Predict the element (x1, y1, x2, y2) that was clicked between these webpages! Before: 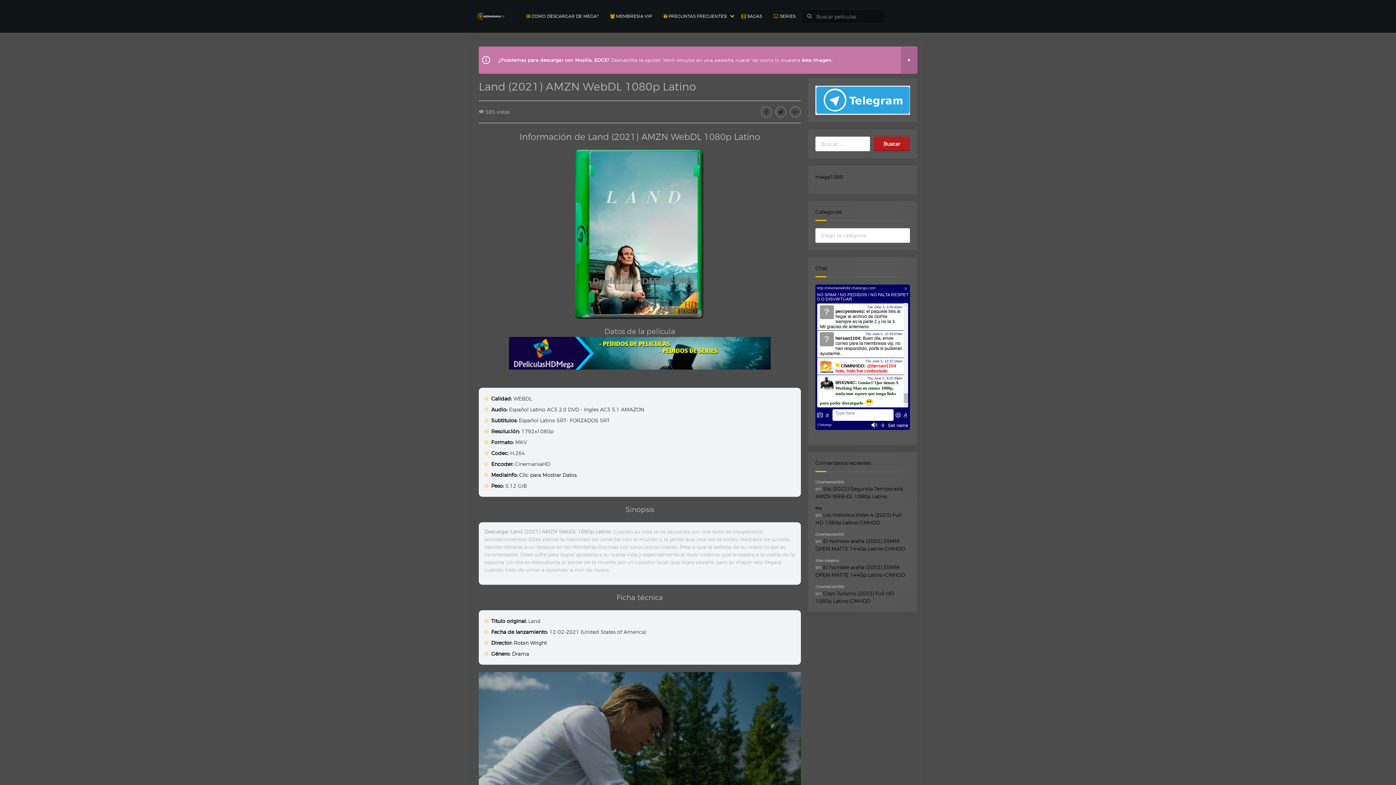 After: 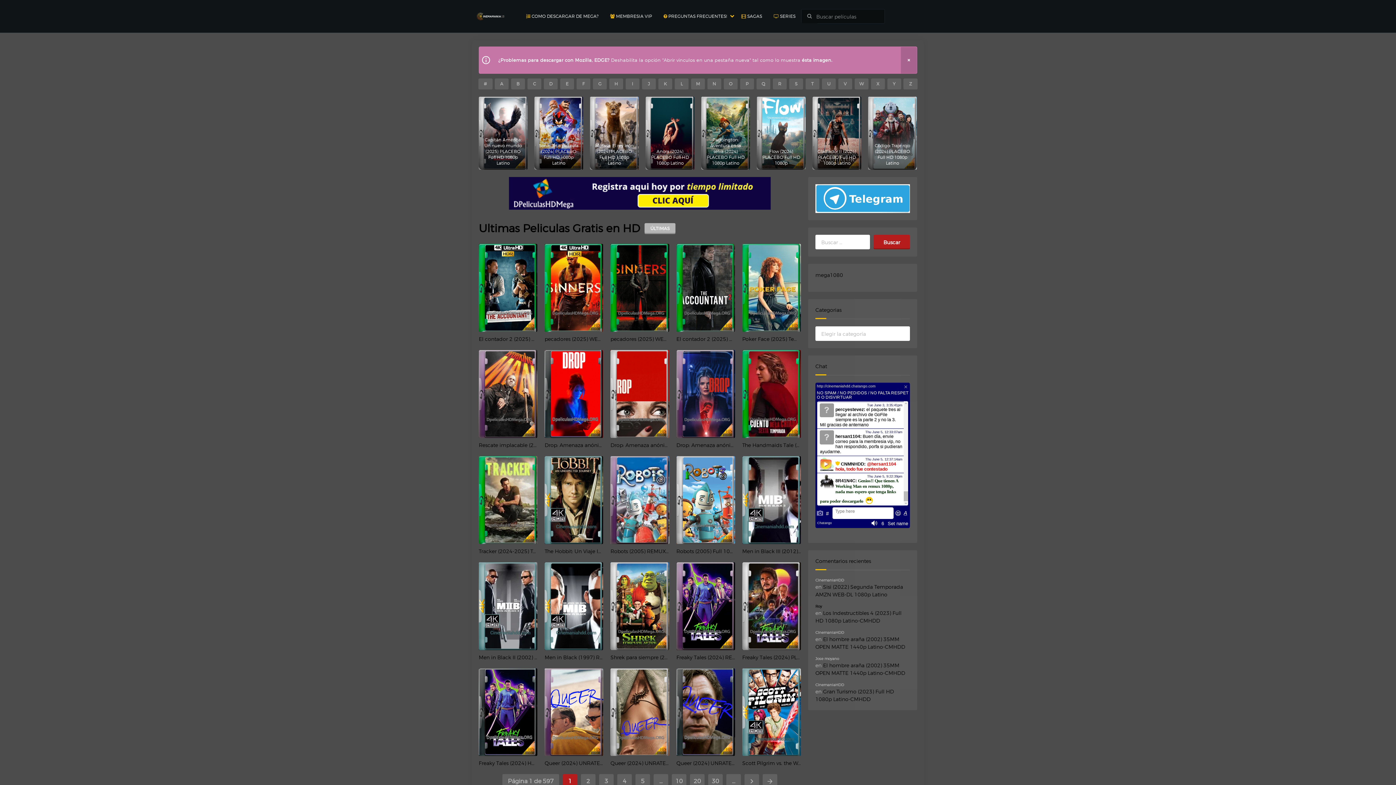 Action: bbox: (801, 9, 817, 24)